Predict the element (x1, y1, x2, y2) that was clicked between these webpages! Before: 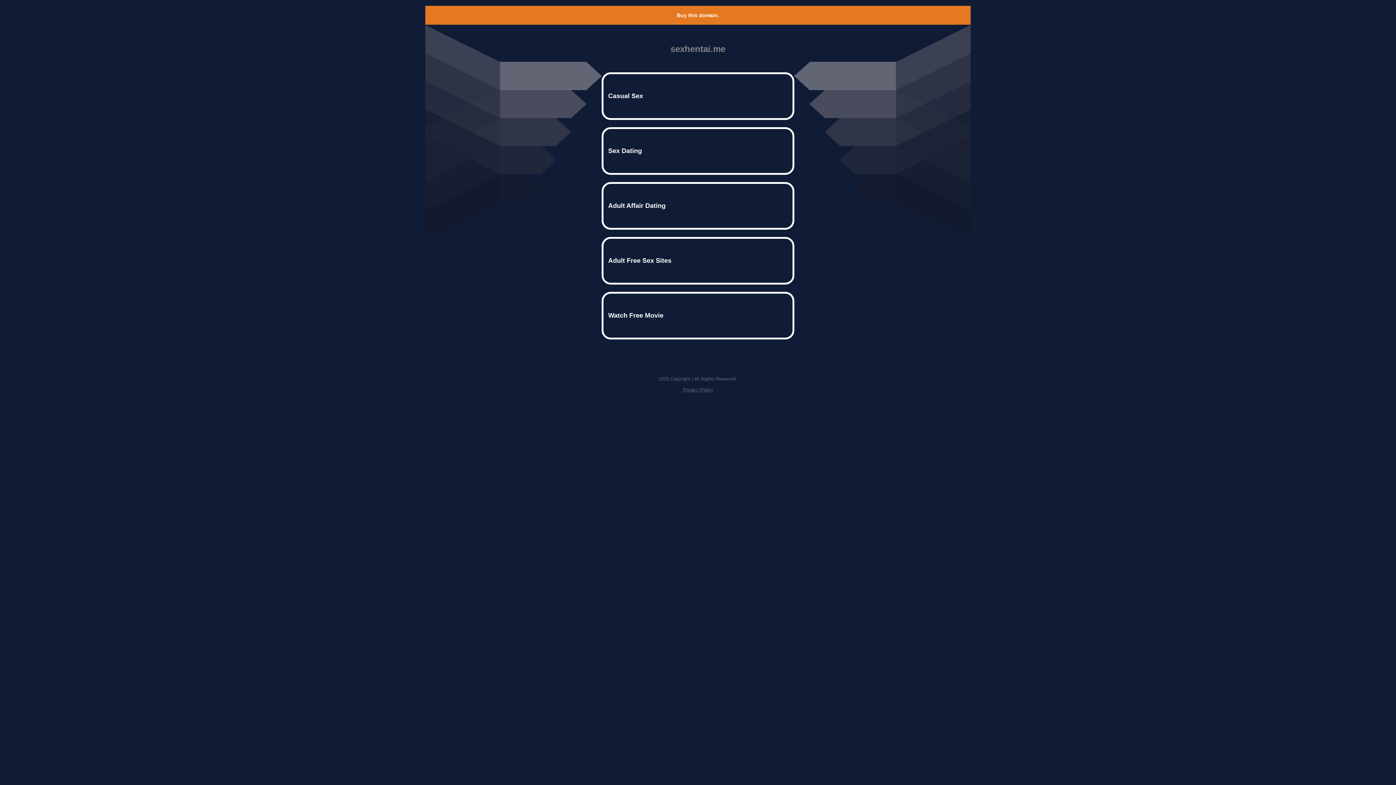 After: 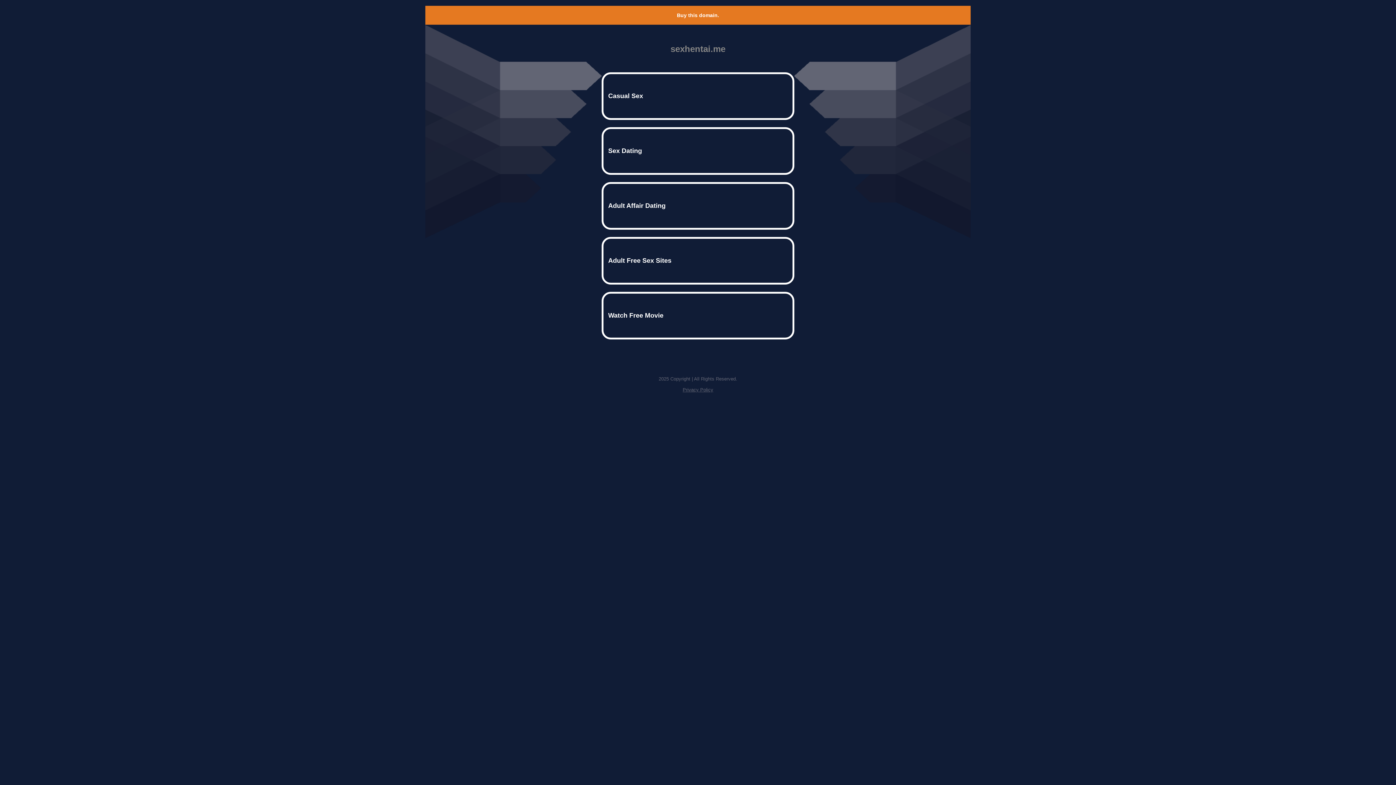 Action: bbox: (677, 12, 719, 18) label: Buy this domain.